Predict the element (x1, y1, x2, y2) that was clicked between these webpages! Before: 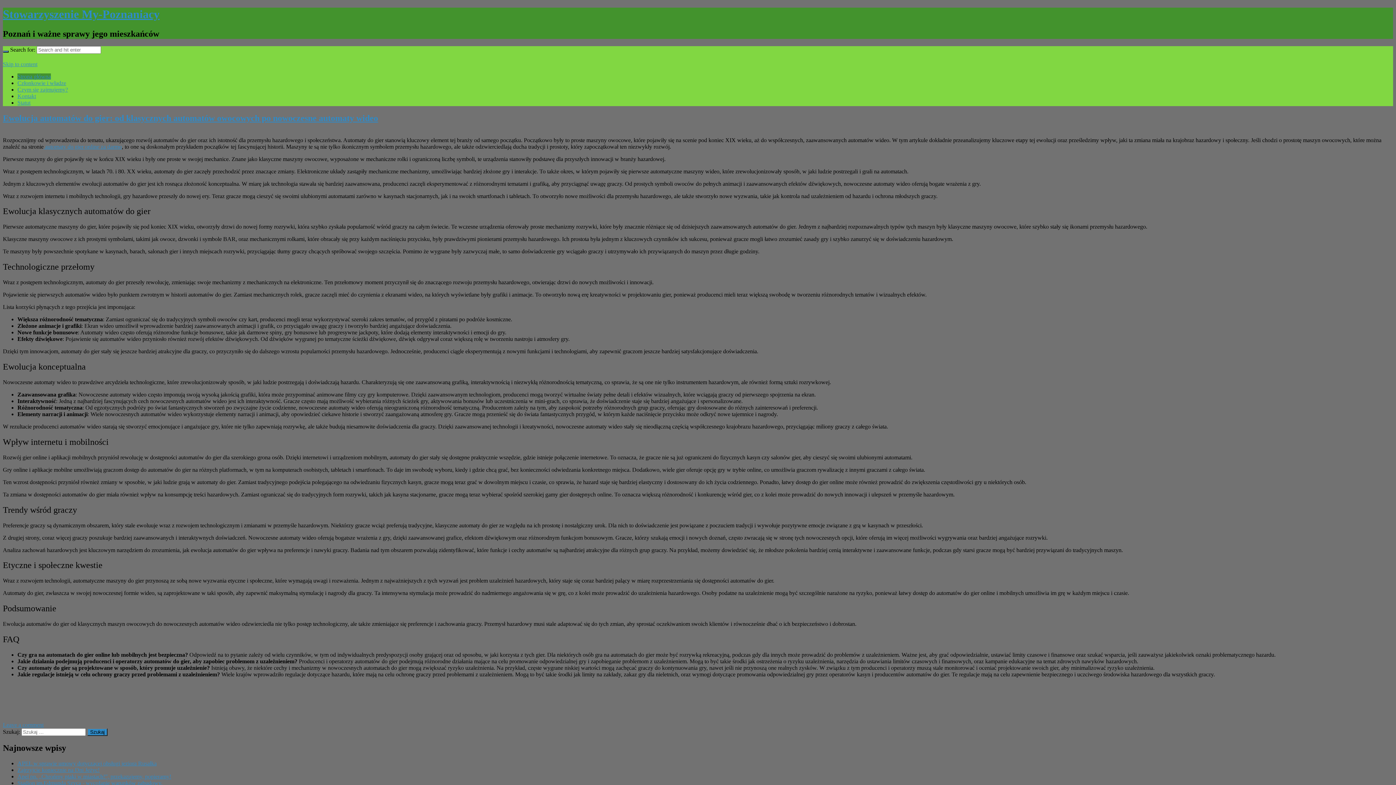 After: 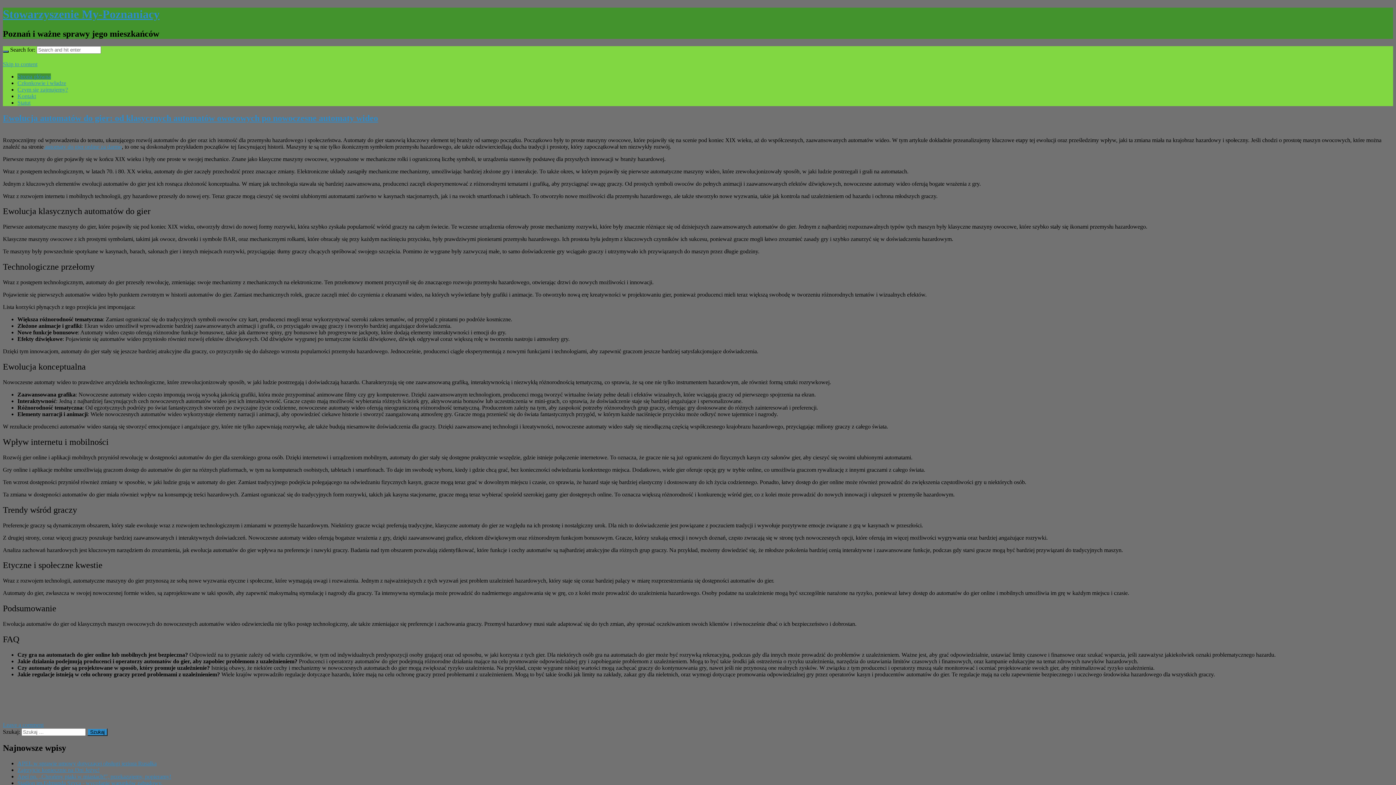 Action: bbox: (17, 760, 156, 766) label: APEL w sprawie umowy dotyczącej obsługi jeziora Rusałka